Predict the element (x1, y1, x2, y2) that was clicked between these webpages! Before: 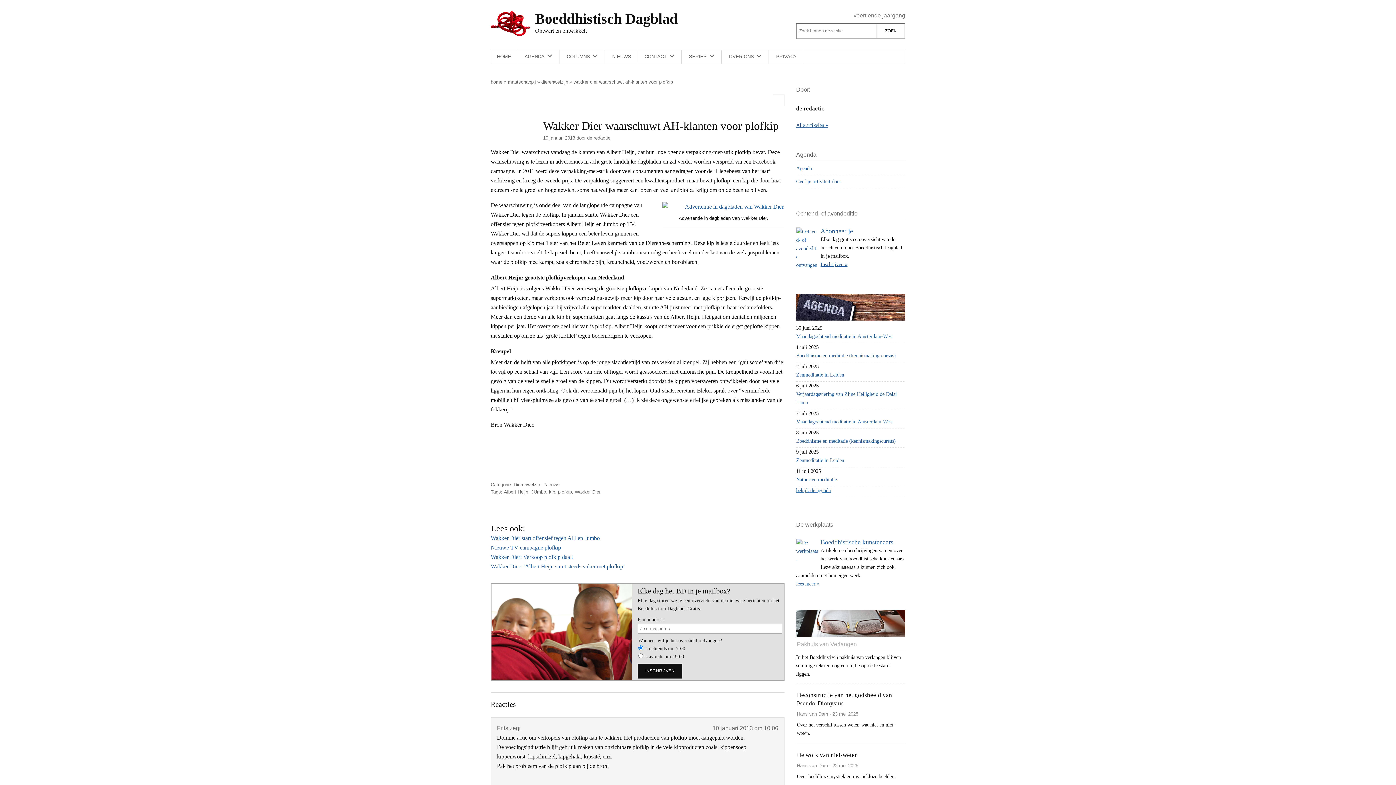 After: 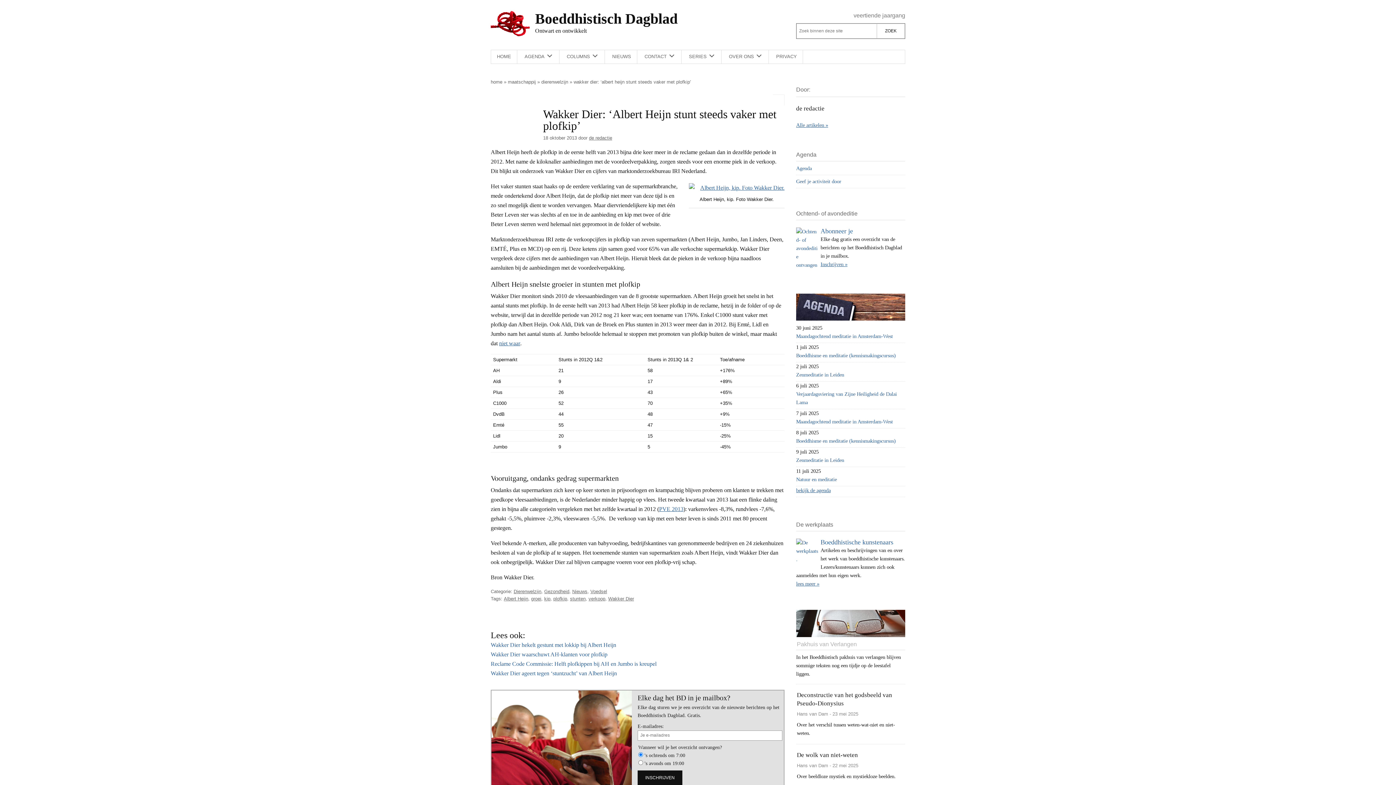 Action: bbox: (490, 563, 625, 569) label: Wakker Dier: ‘Albert Heijn stunt steeds vaker met plofkip’